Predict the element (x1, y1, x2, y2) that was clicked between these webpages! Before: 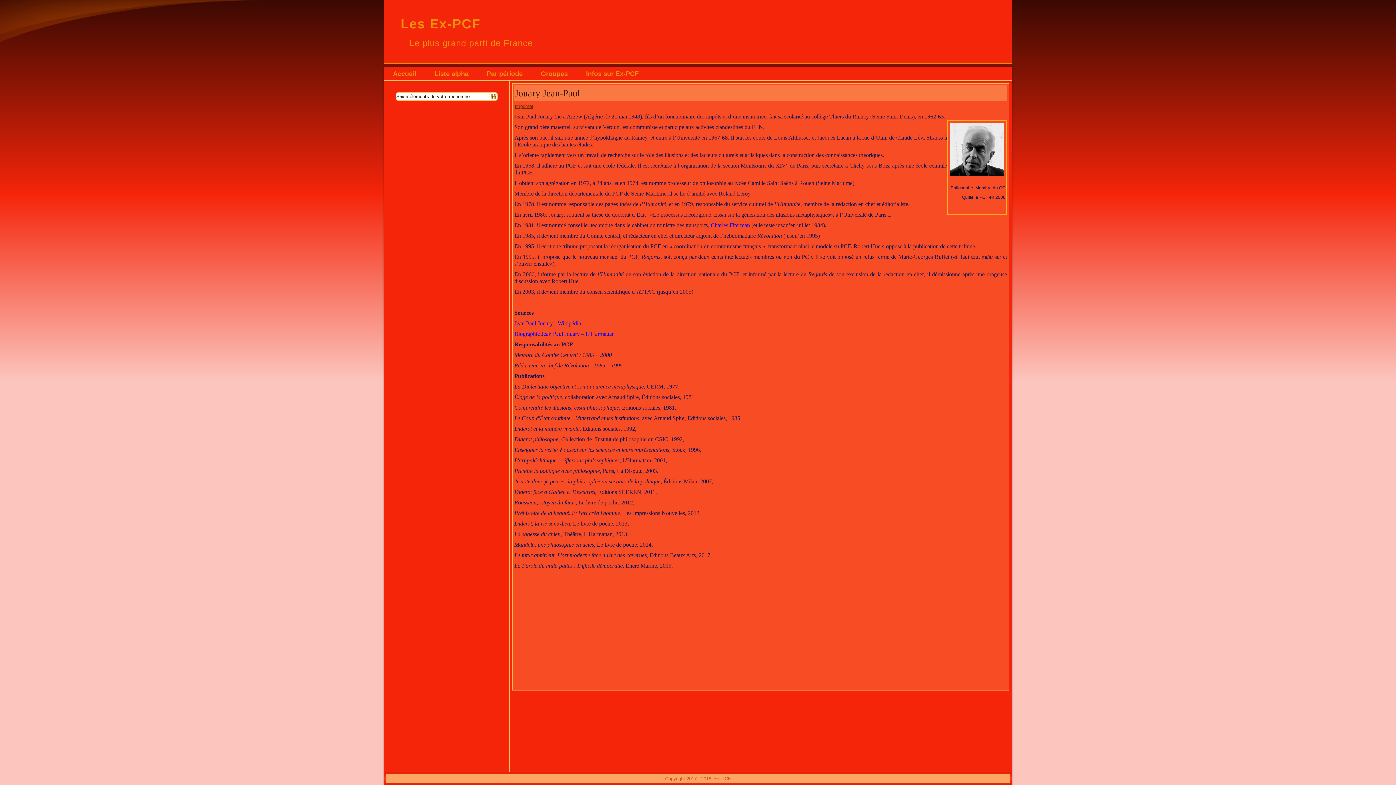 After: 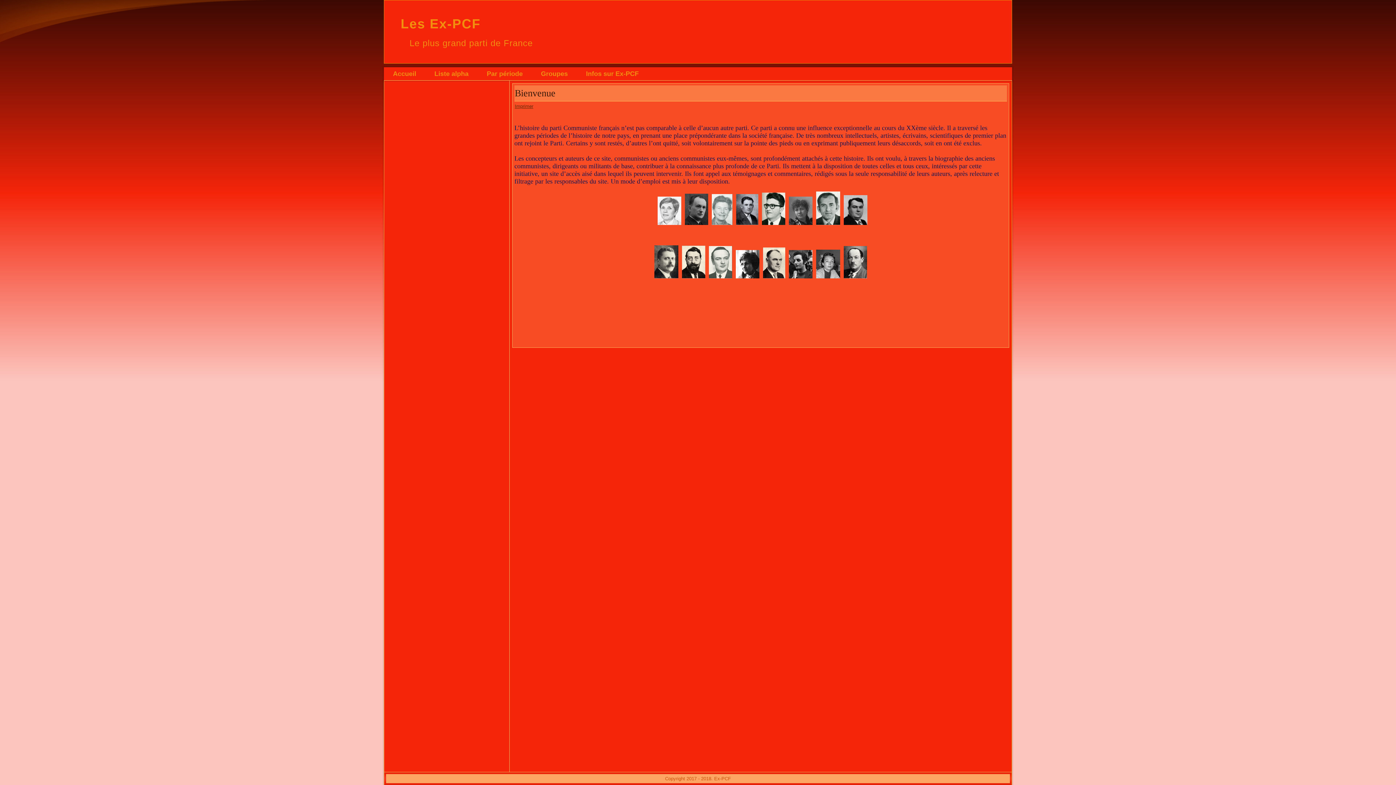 Action: label: Infos sur Ex-PCF bbox: (577, 67, 648, 80)